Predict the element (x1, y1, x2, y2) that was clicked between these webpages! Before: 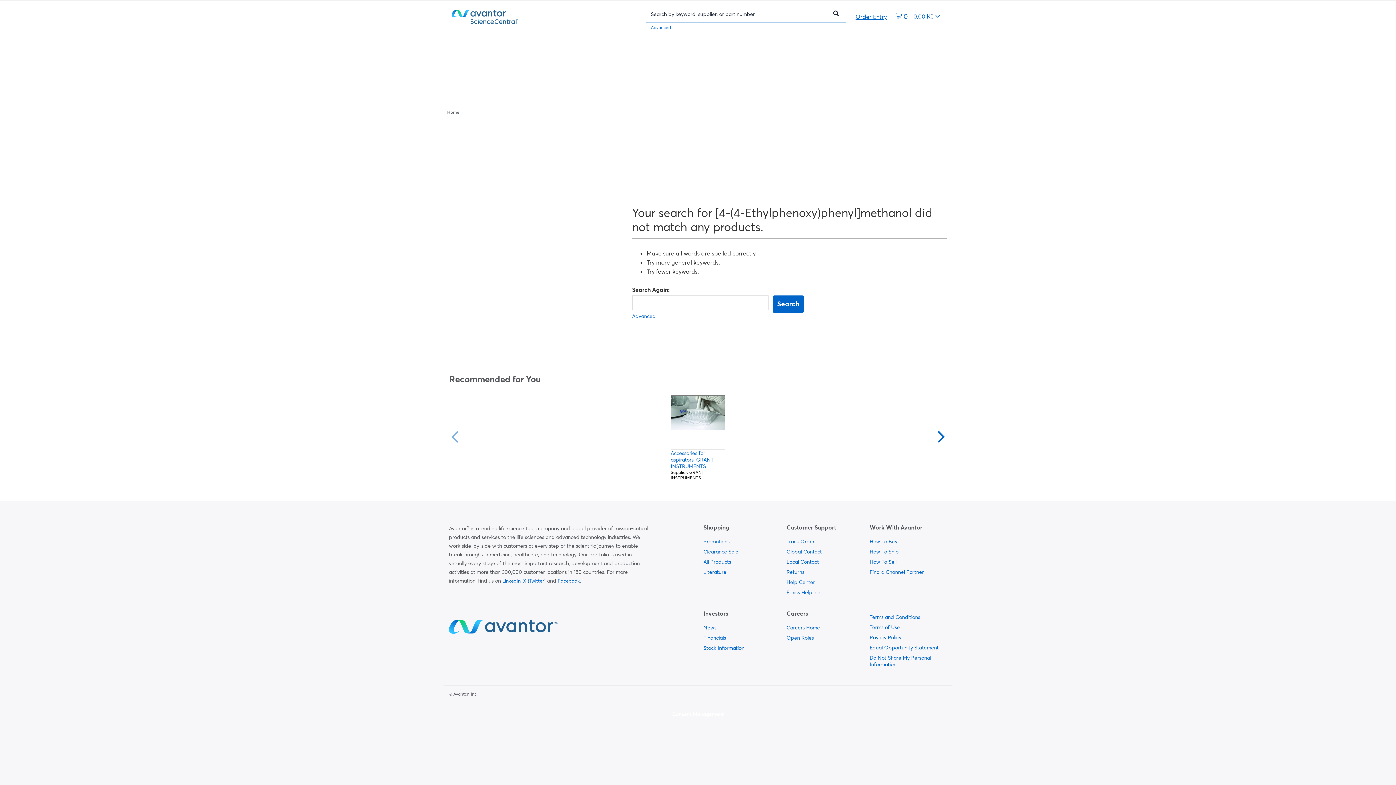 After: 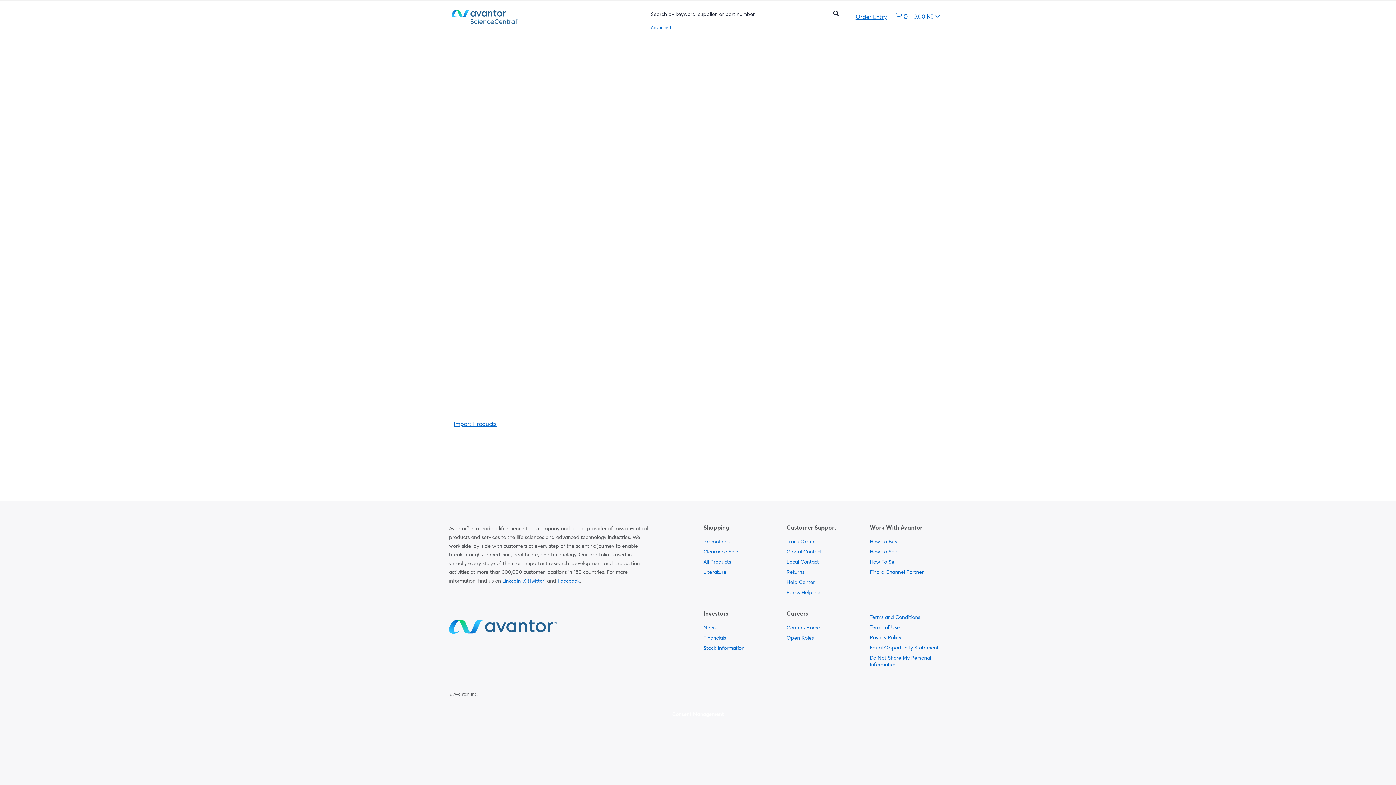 Action: bbox: (855, 12, 887, 20) label: Order Entry